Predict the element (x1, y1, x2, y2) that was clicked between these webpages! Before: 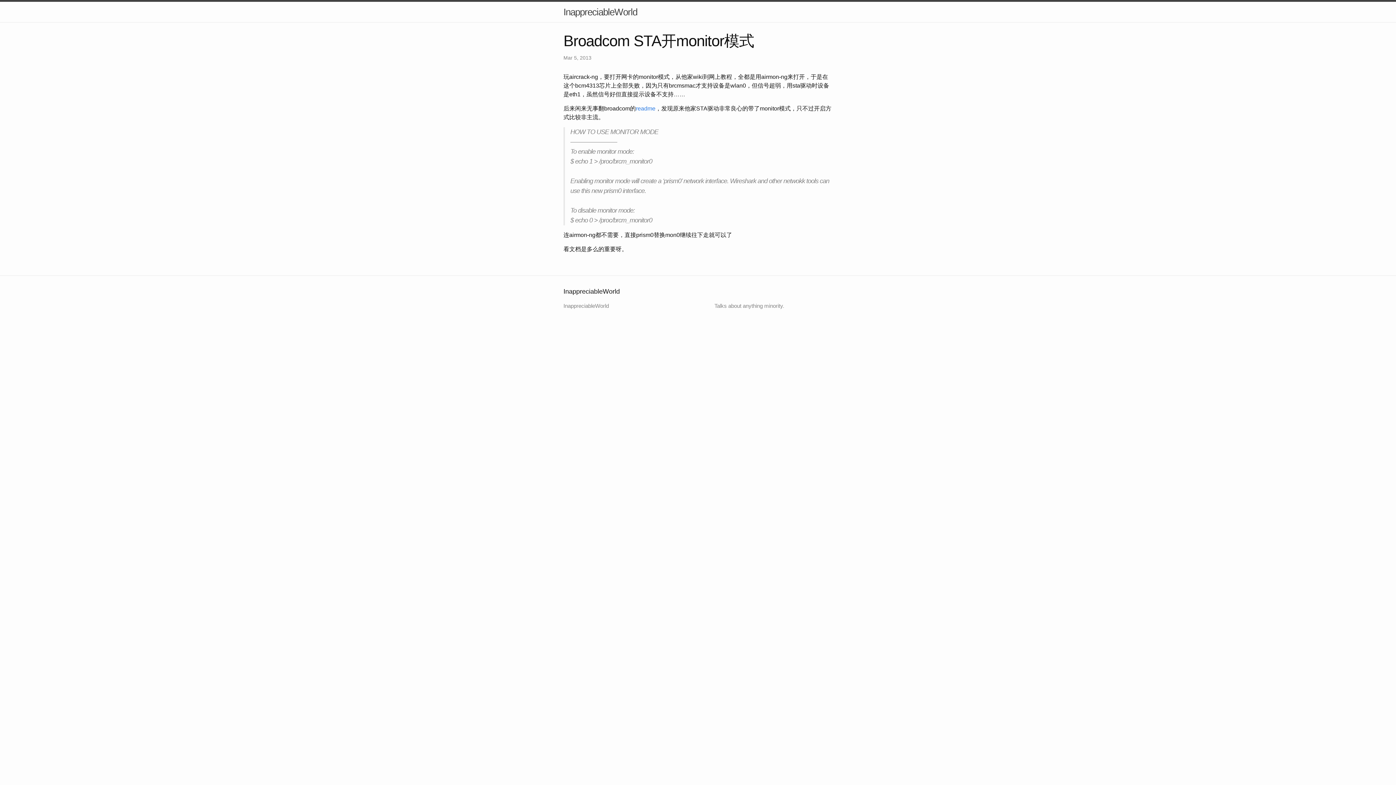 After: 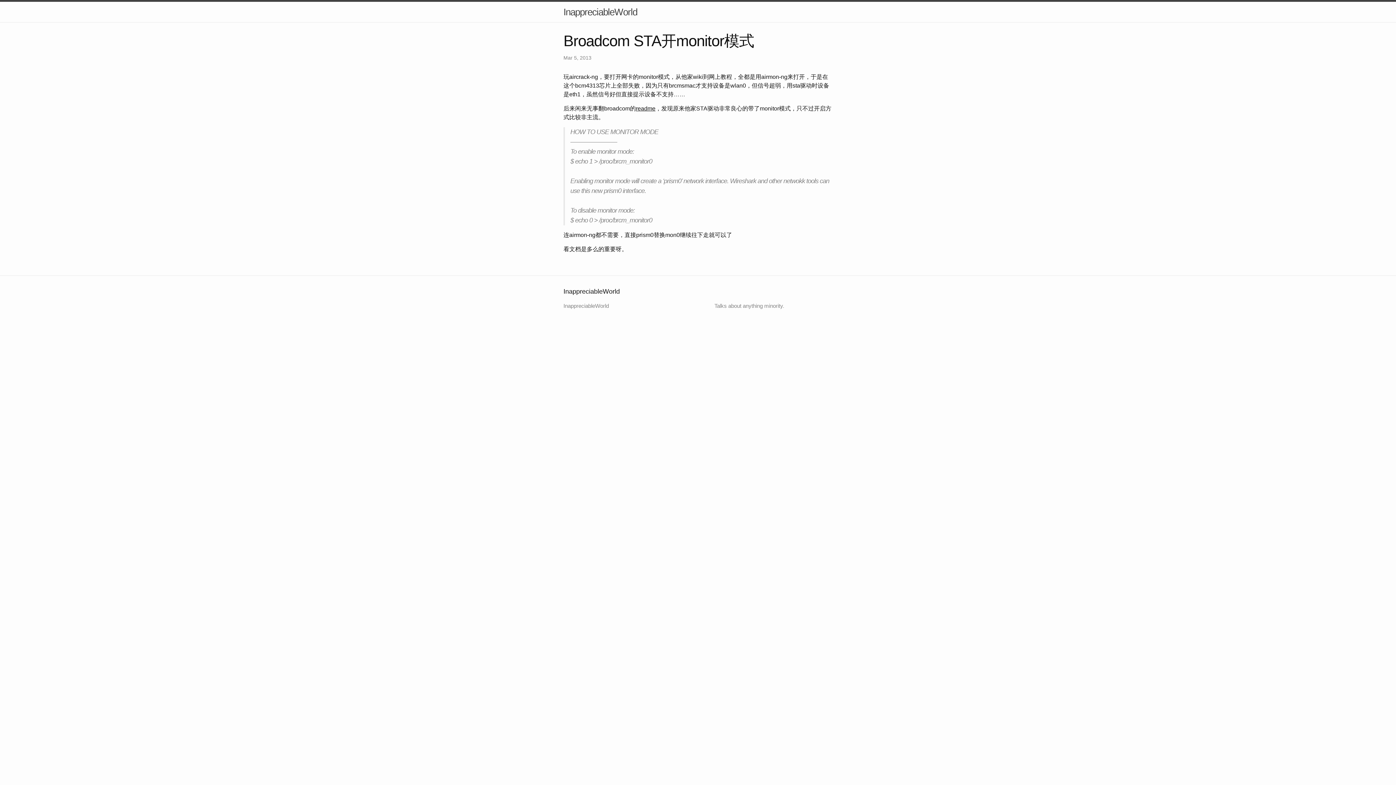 Action: label: readme bbox: (636, 105, 655, 111)